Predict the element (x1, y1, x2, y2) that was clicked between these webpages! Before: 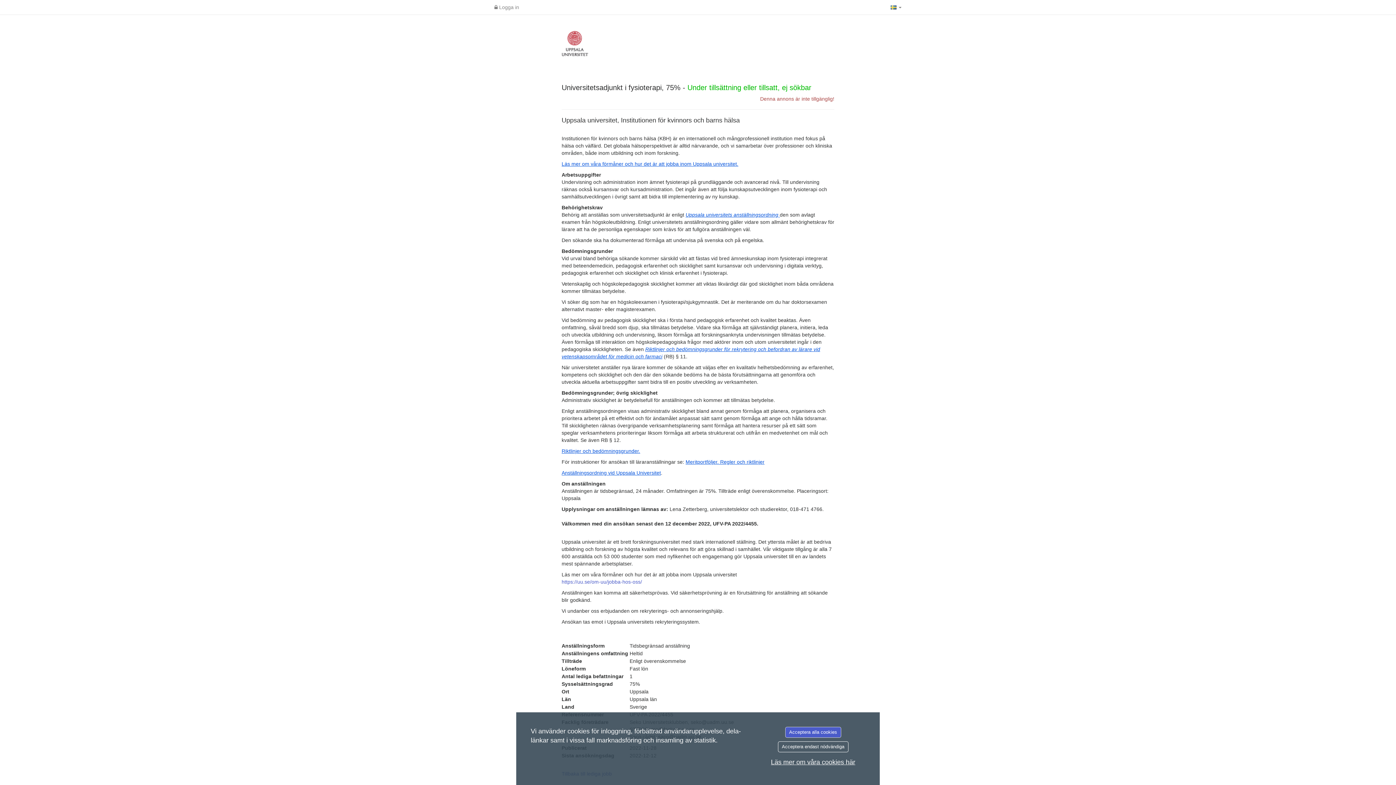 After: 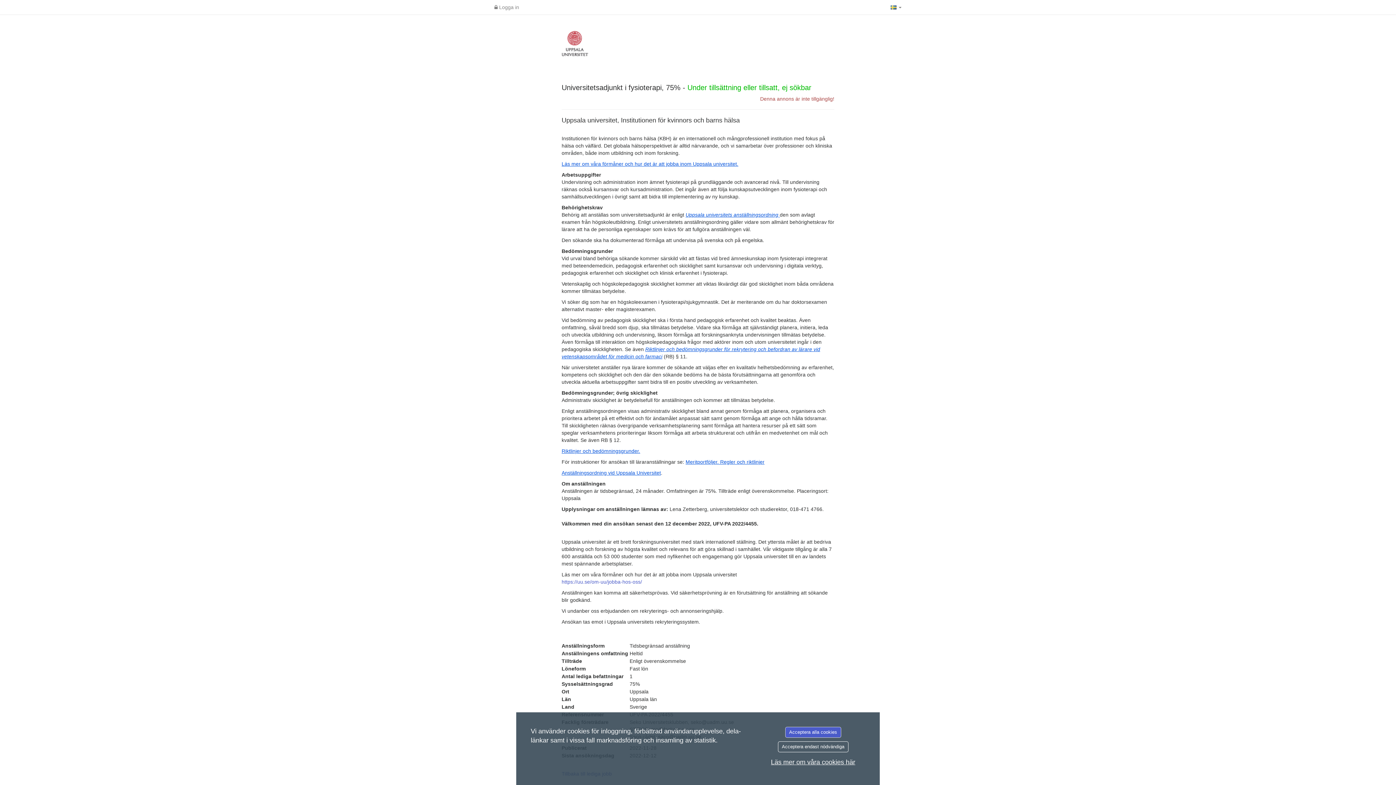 Action: label: Anställningsordning vid Uppsala Universitet bbox: (561, 470, 661, 476)